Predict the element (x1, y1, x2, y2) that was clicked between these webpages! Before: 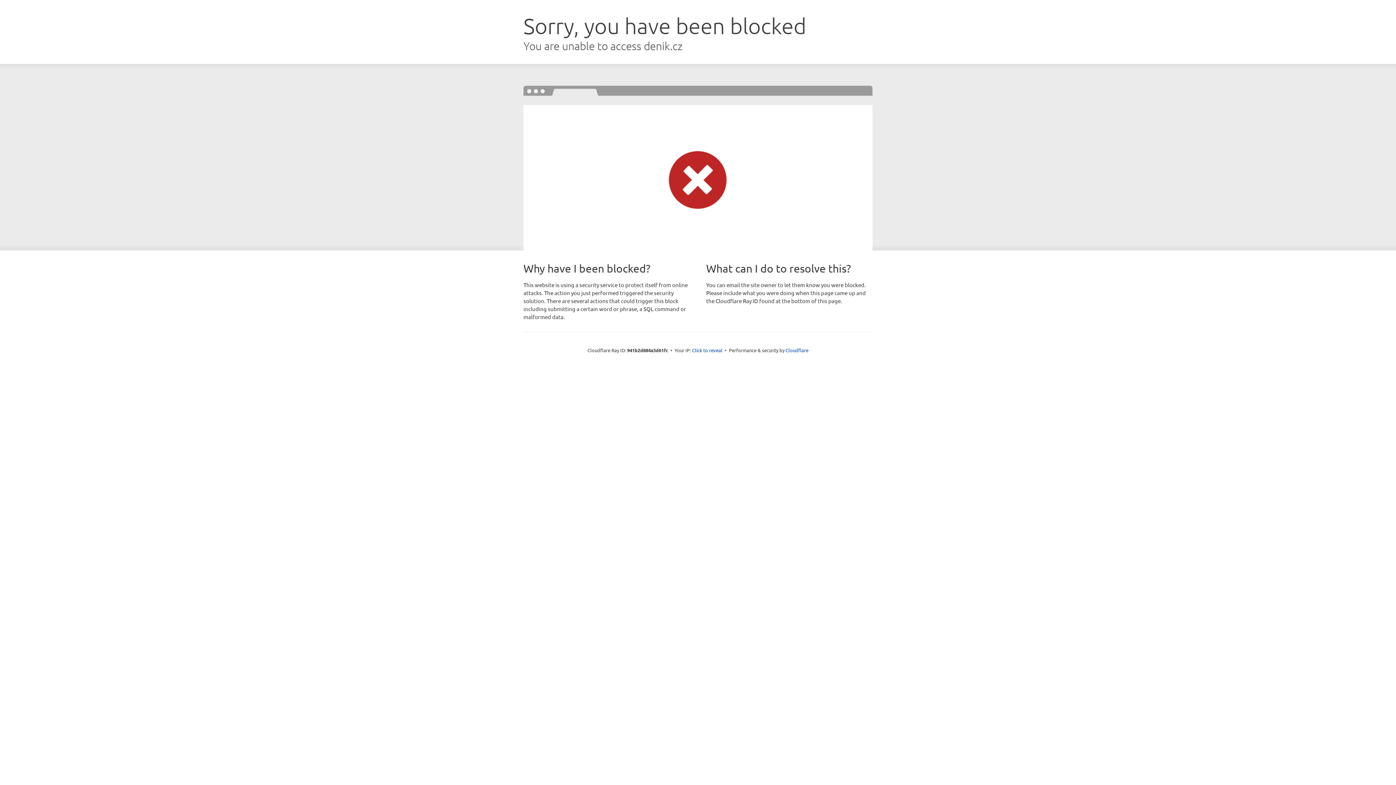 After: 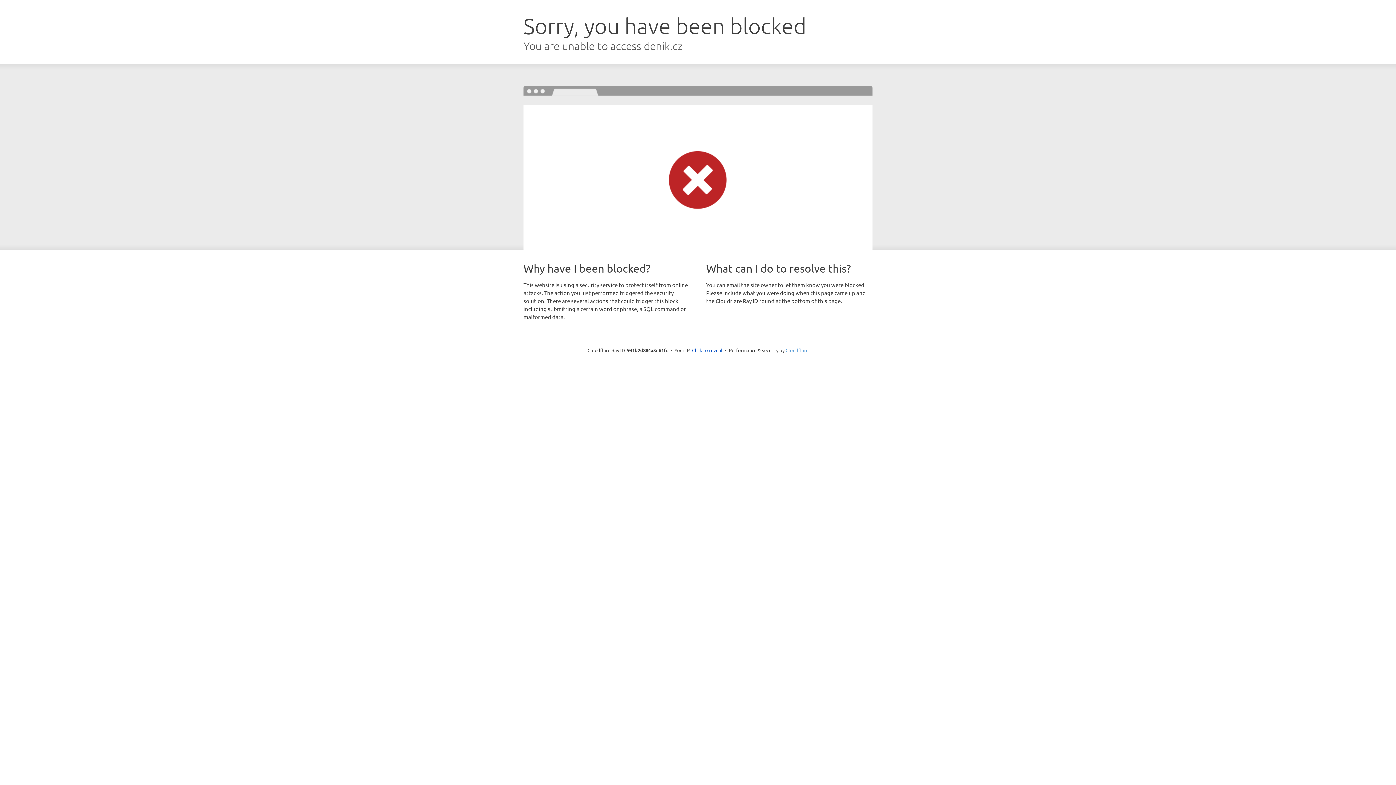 Action: bbox: (785, 347, 808, 353) label: Cloudflare